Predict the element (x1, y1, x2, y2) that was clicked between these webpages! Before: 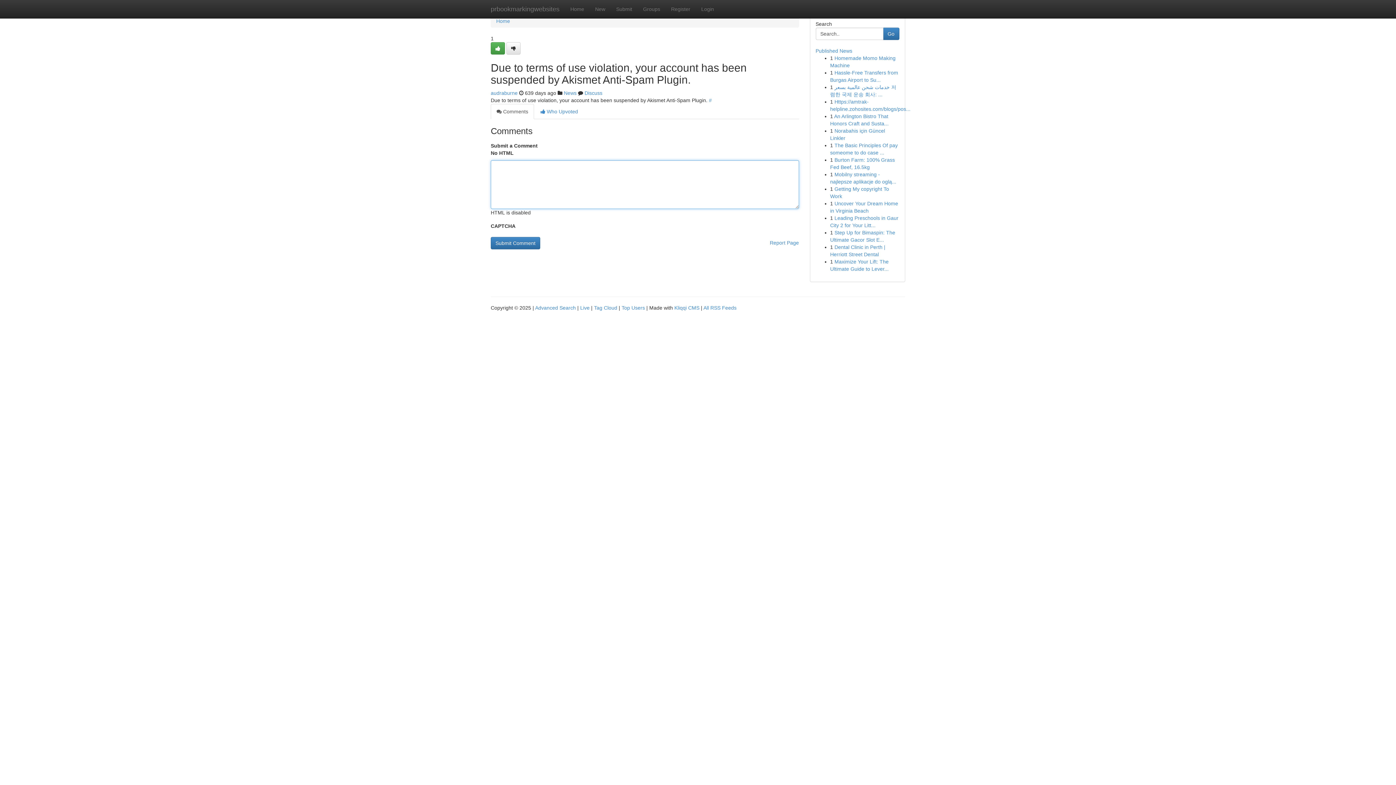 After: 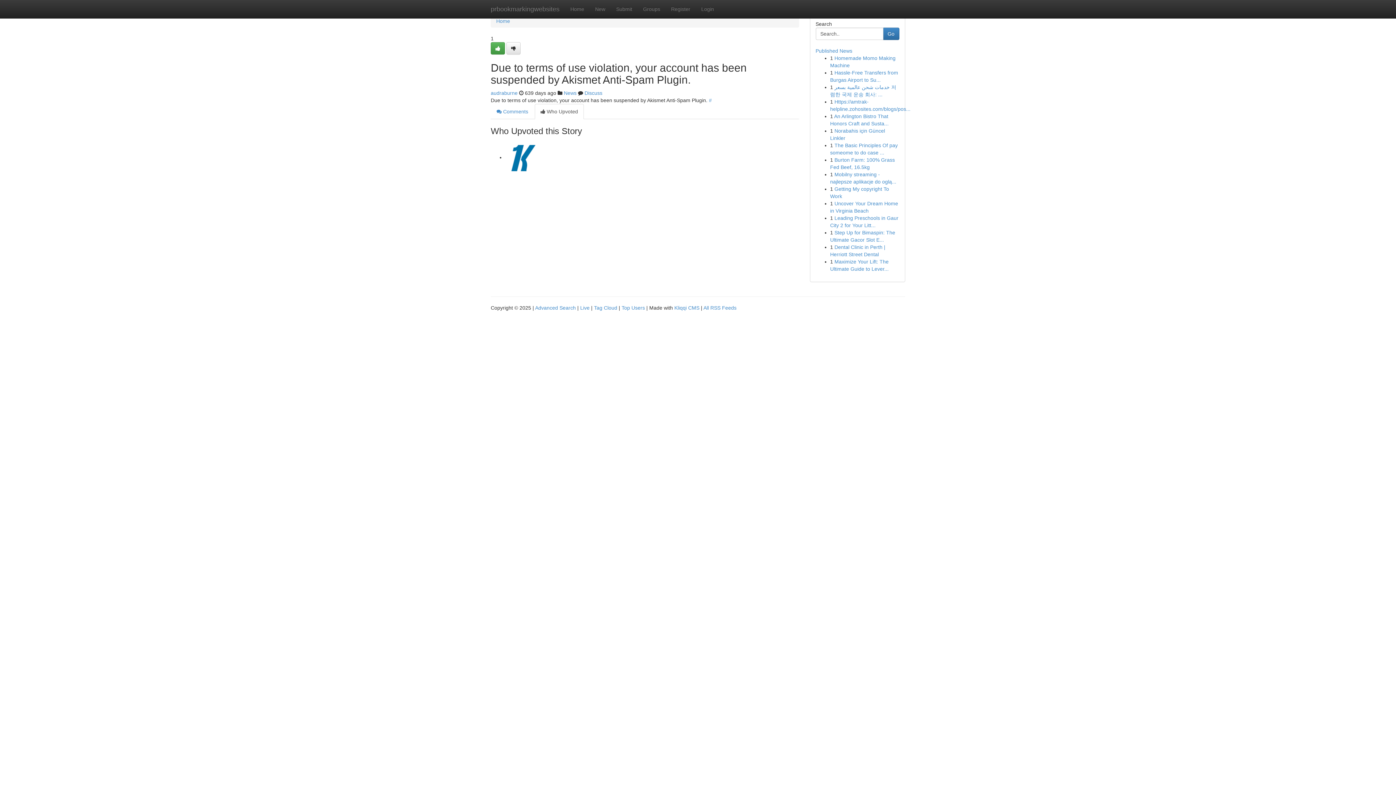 Action: label:  Who Upvoted bbox: (534, 104, 584, 119)